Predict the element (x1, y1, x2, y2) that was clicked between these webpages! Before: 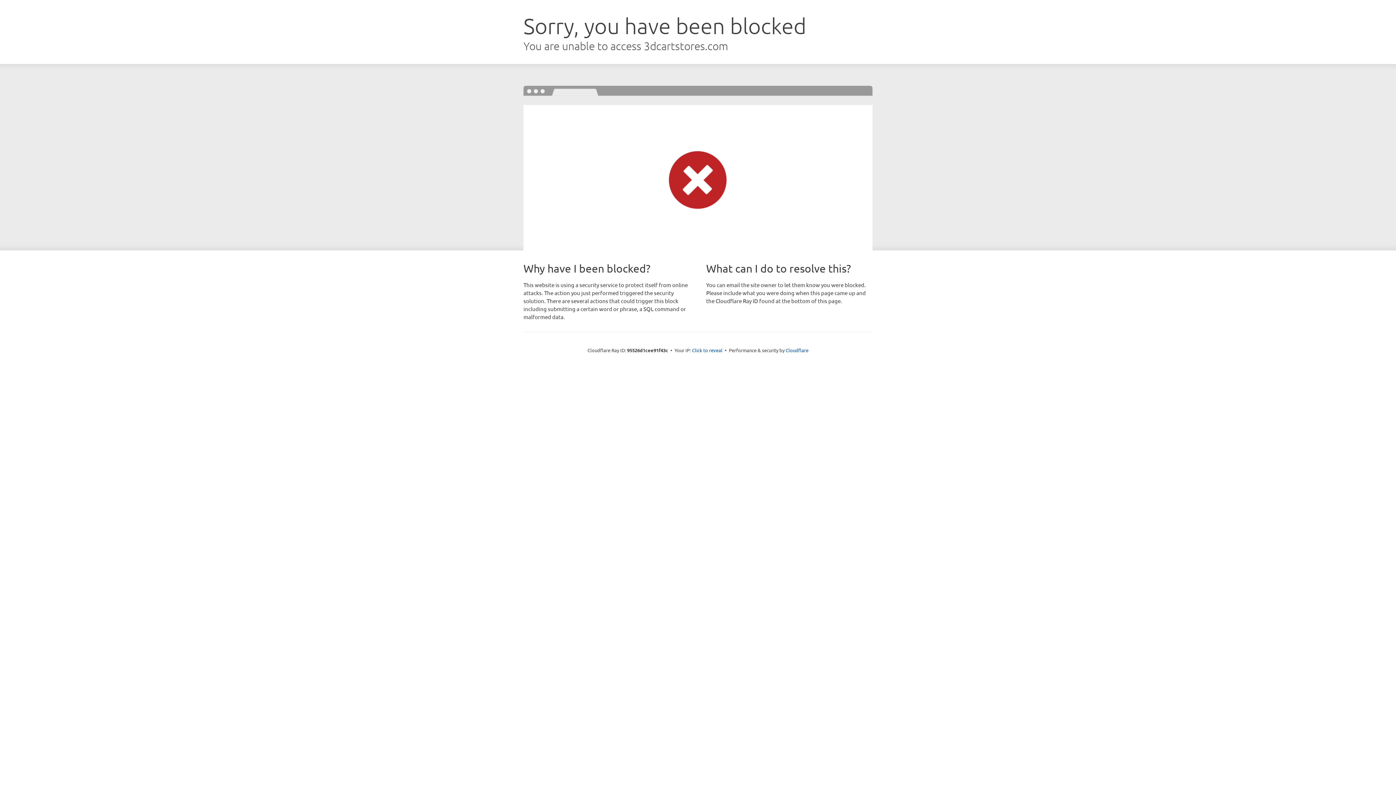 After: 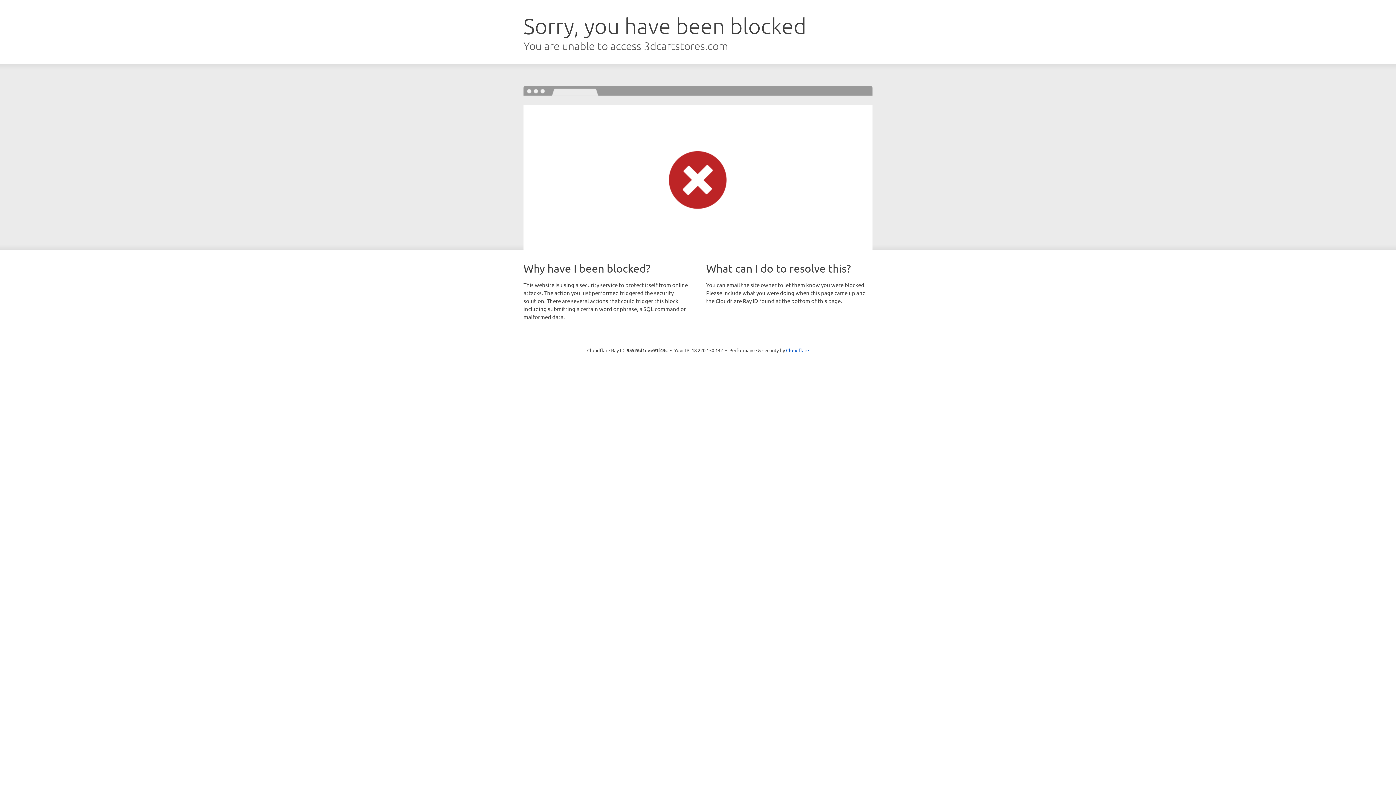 Action: bbox: (692, 346, 722, 353) label: Click to reveal